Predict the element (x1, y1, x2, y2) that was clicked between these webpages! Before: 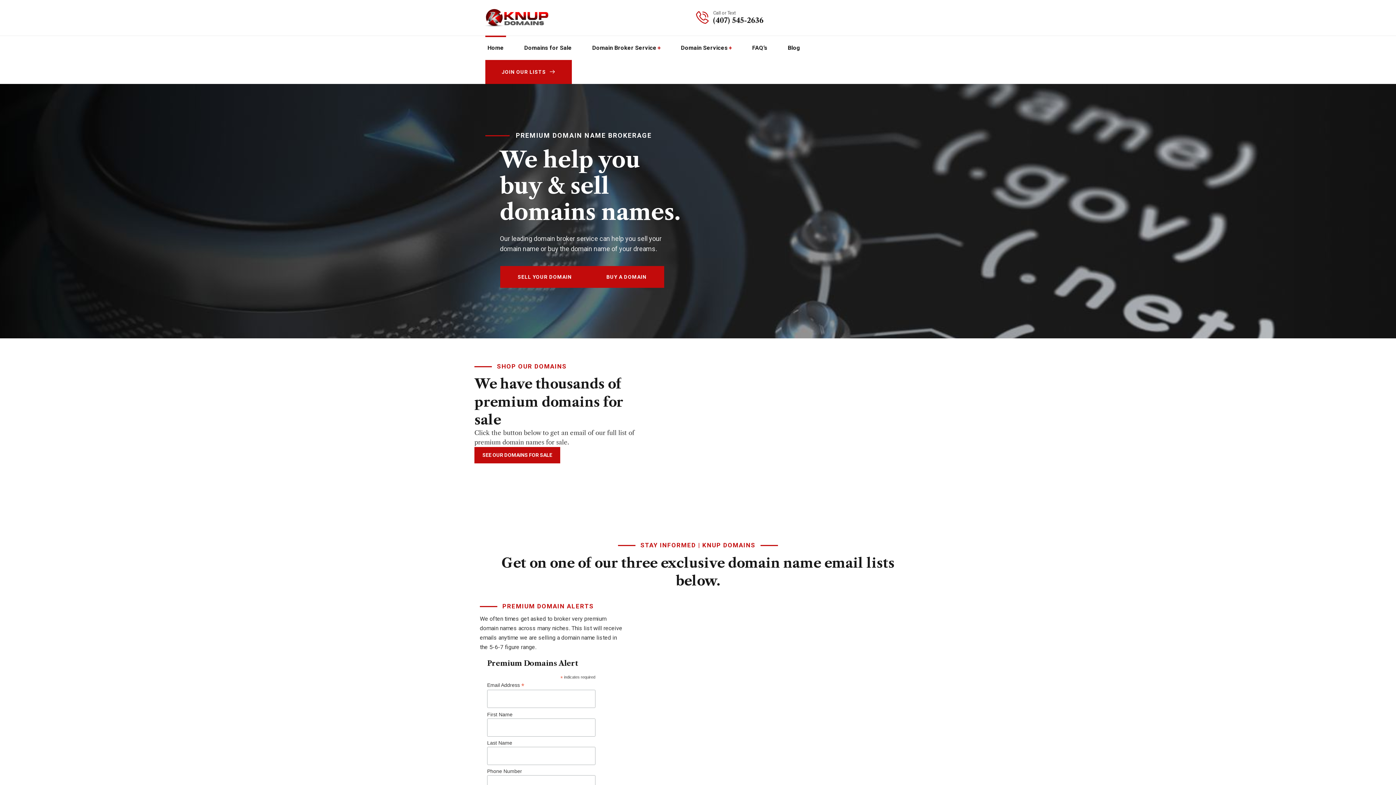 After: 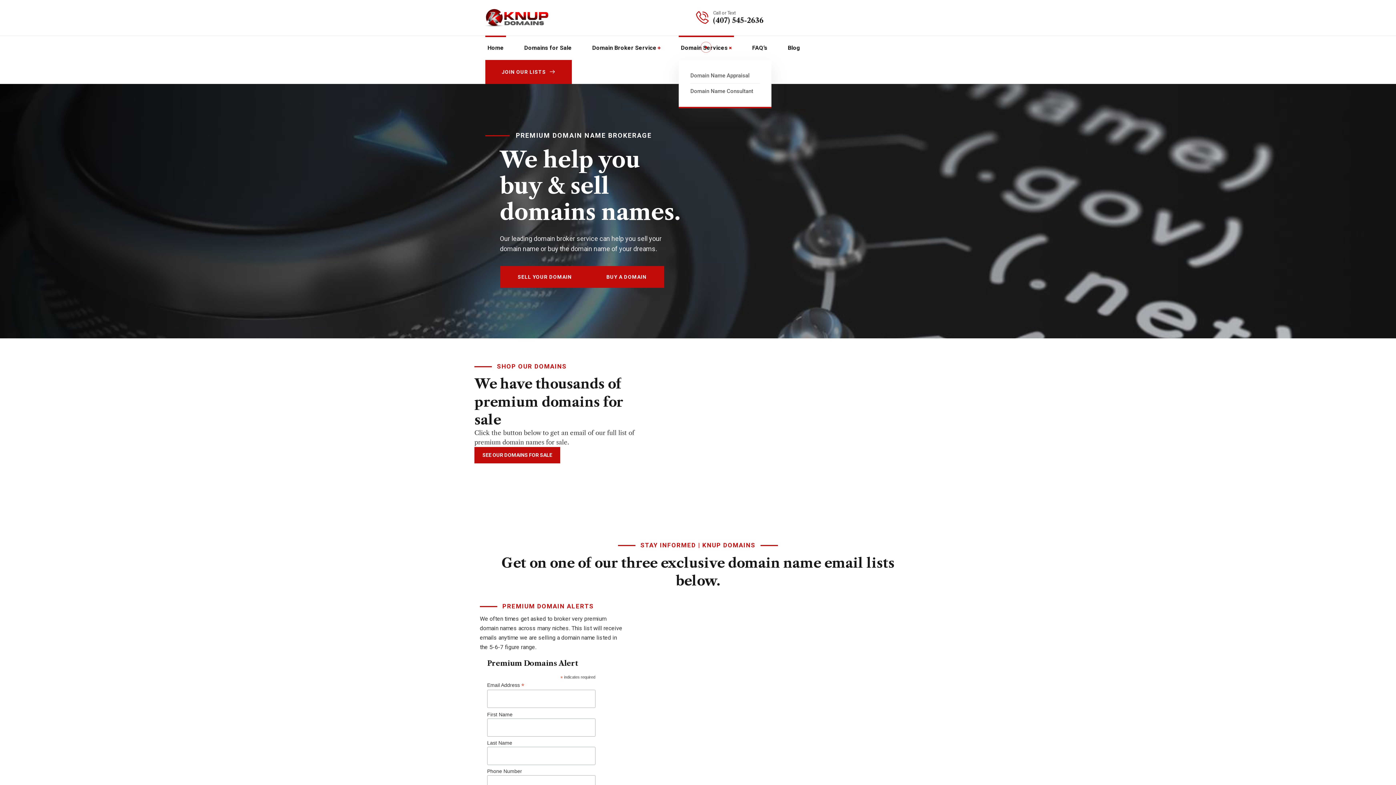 Action: label: Domain Services bbox: (678, 36, 734, 60)